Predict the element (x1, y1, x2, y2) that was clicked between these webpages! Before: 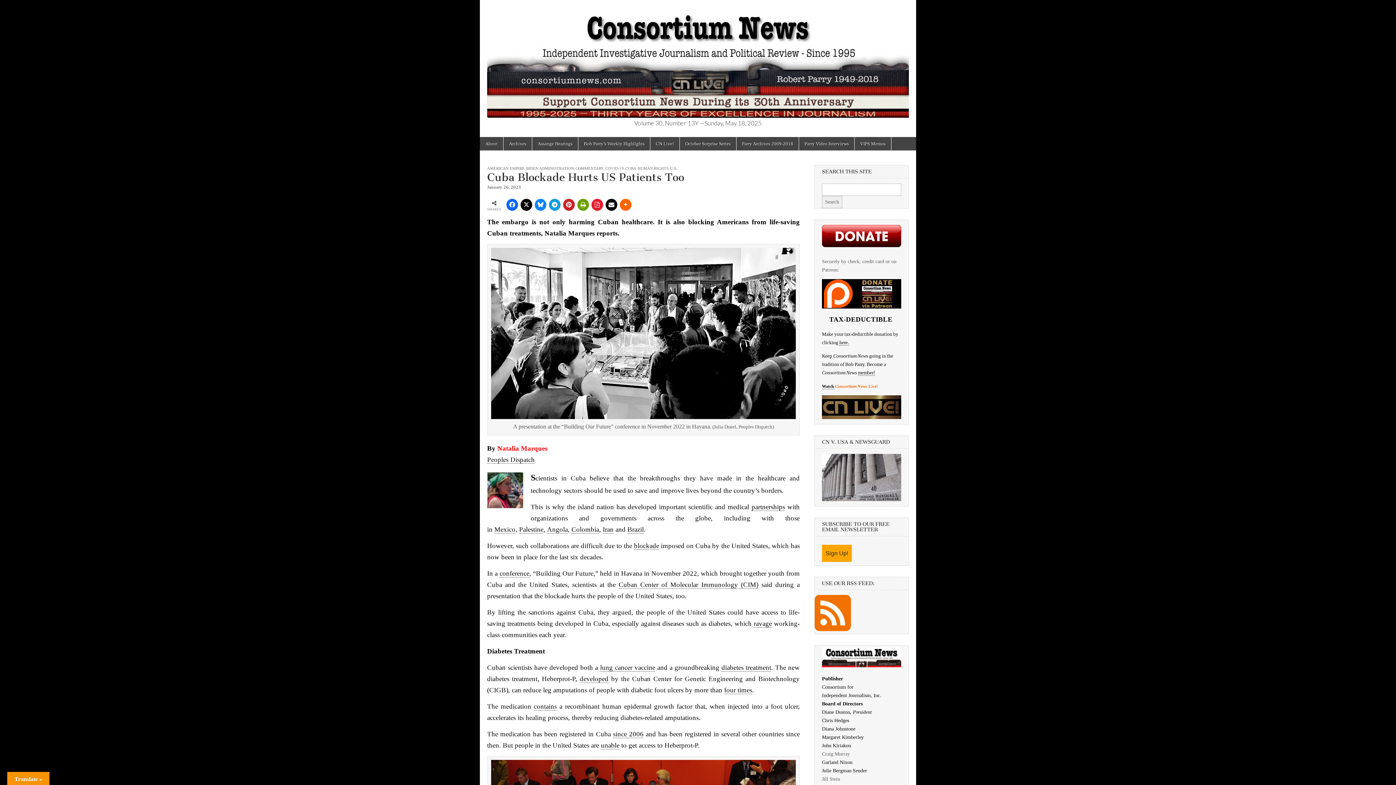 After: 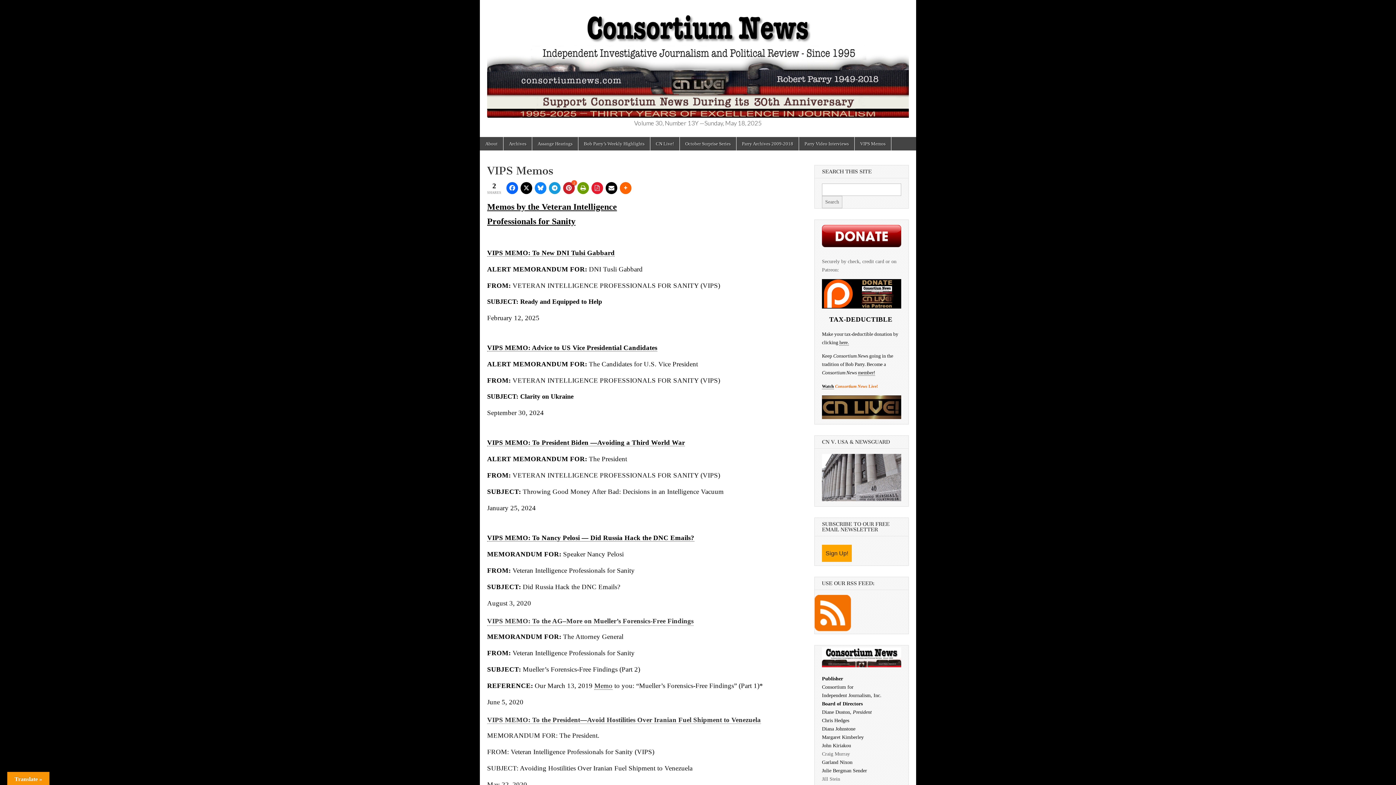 Action: label: VIPS Memos bbox: (854, 137, 891, 150)